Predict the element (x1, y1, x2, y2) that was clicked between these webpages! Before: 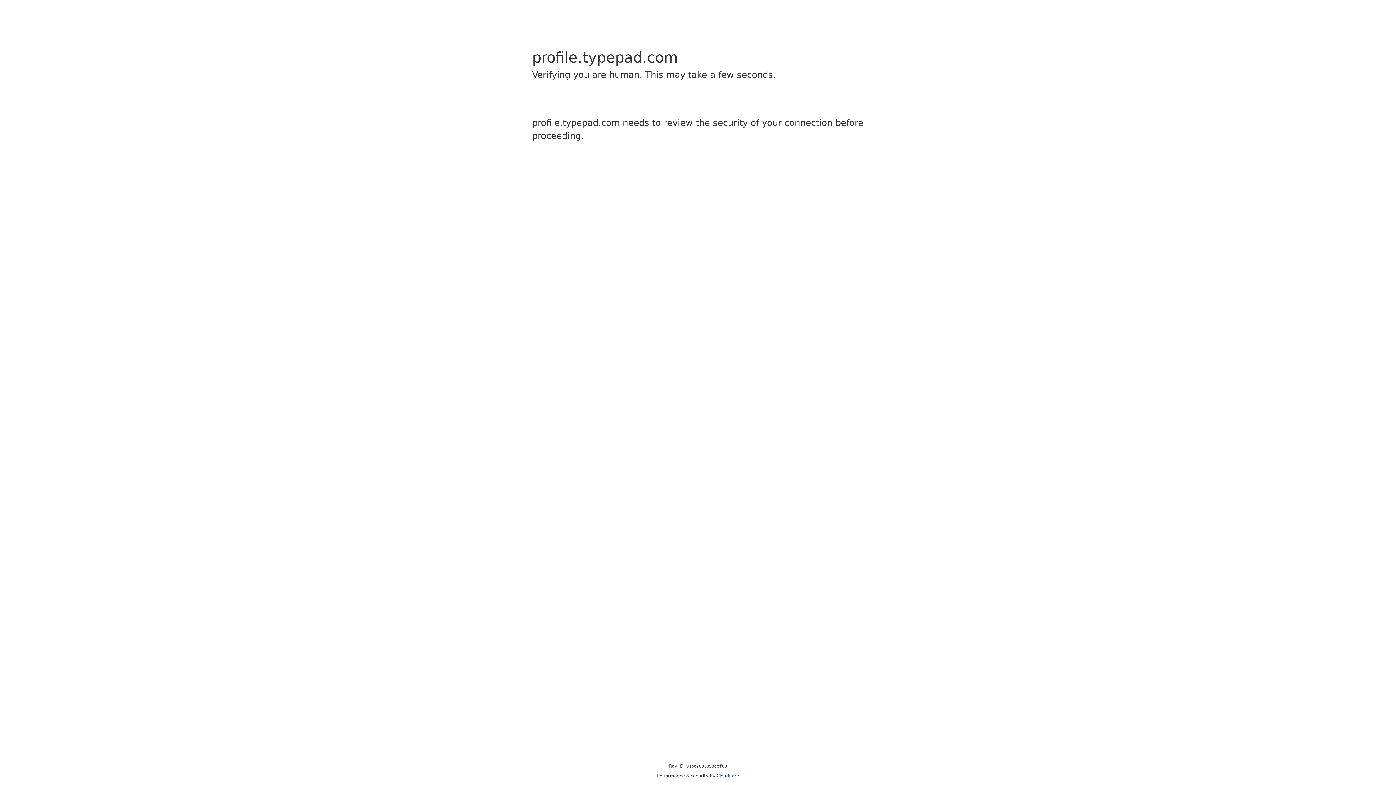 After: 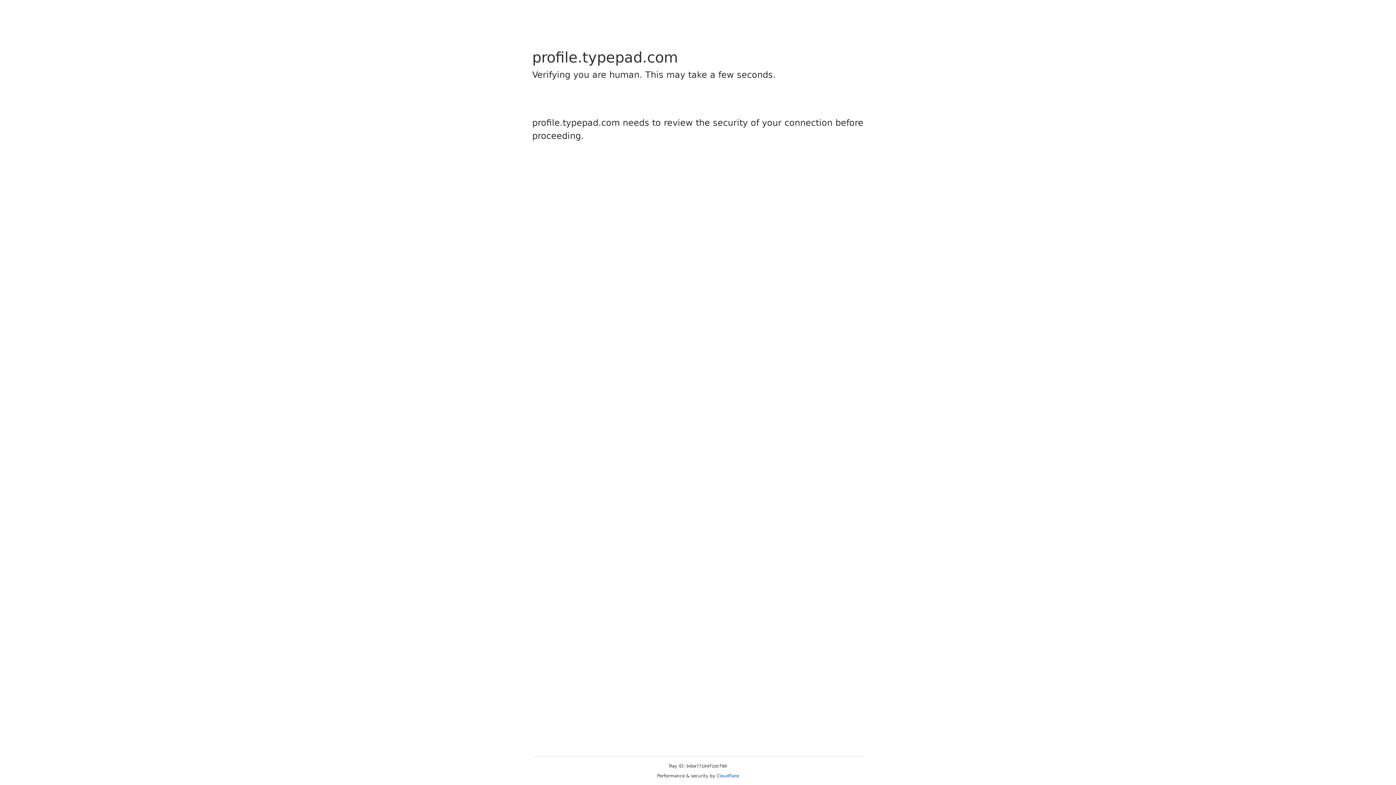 Action: bbox: (716, 773, 739, 778) label: Cloudflare